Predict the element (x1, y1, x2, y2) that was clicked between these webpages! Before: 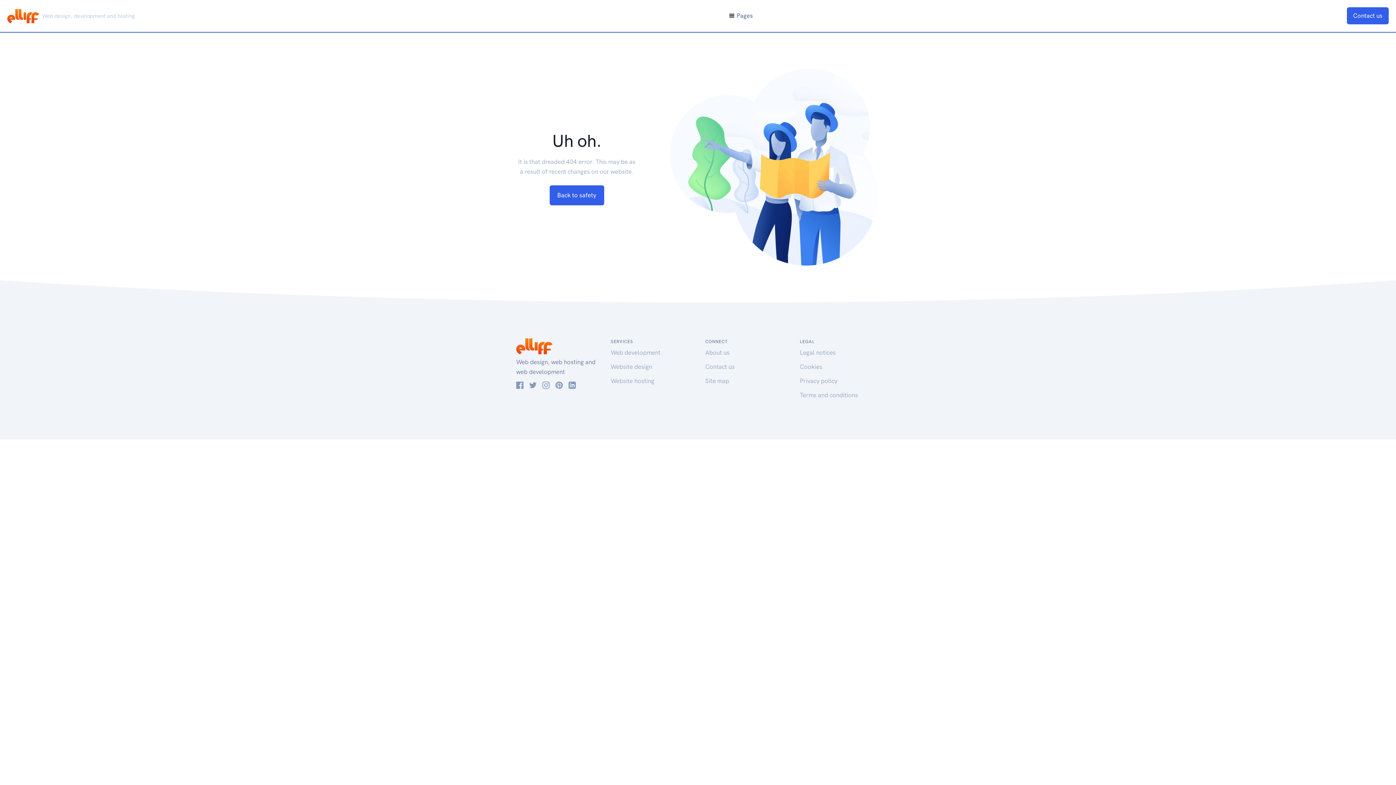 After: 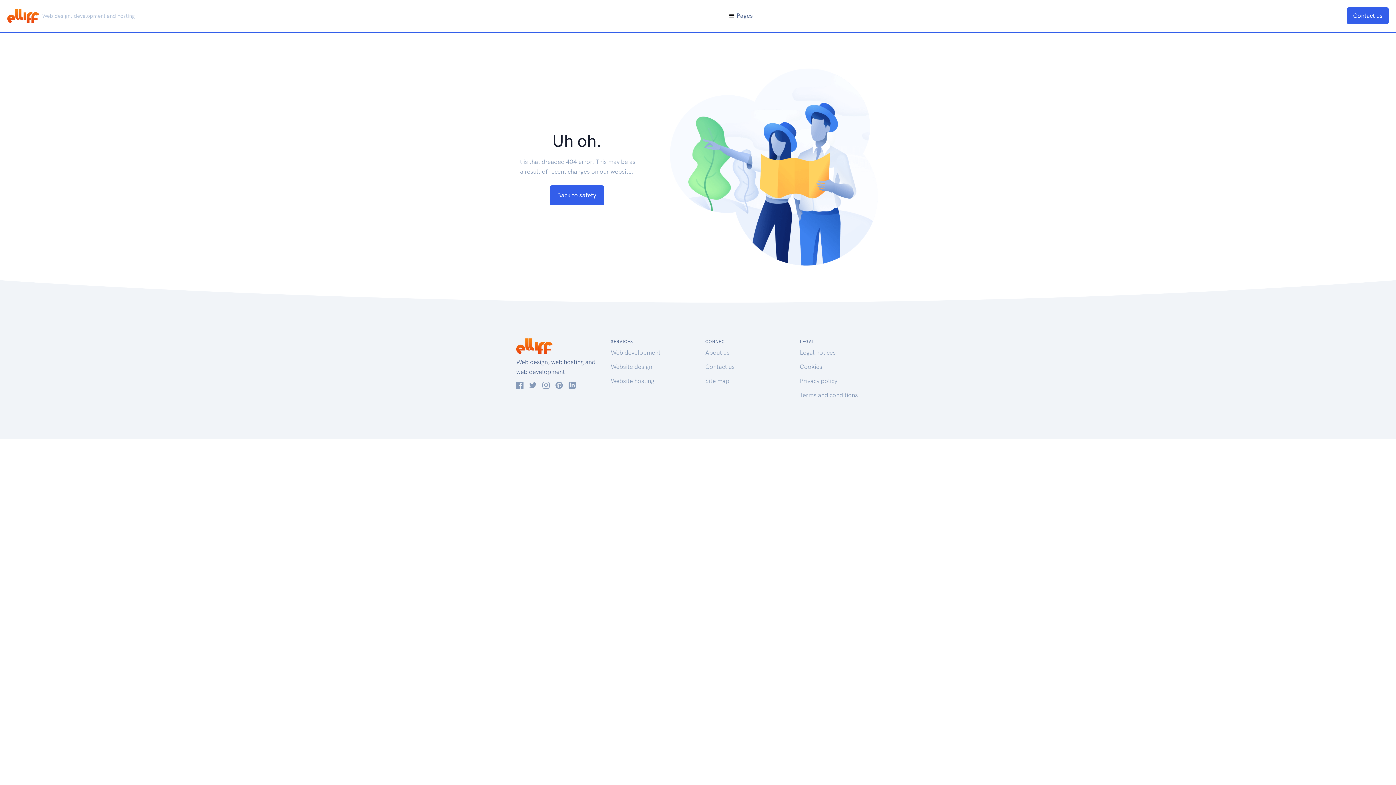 Action: bbox: (516, 381, 523, 388)